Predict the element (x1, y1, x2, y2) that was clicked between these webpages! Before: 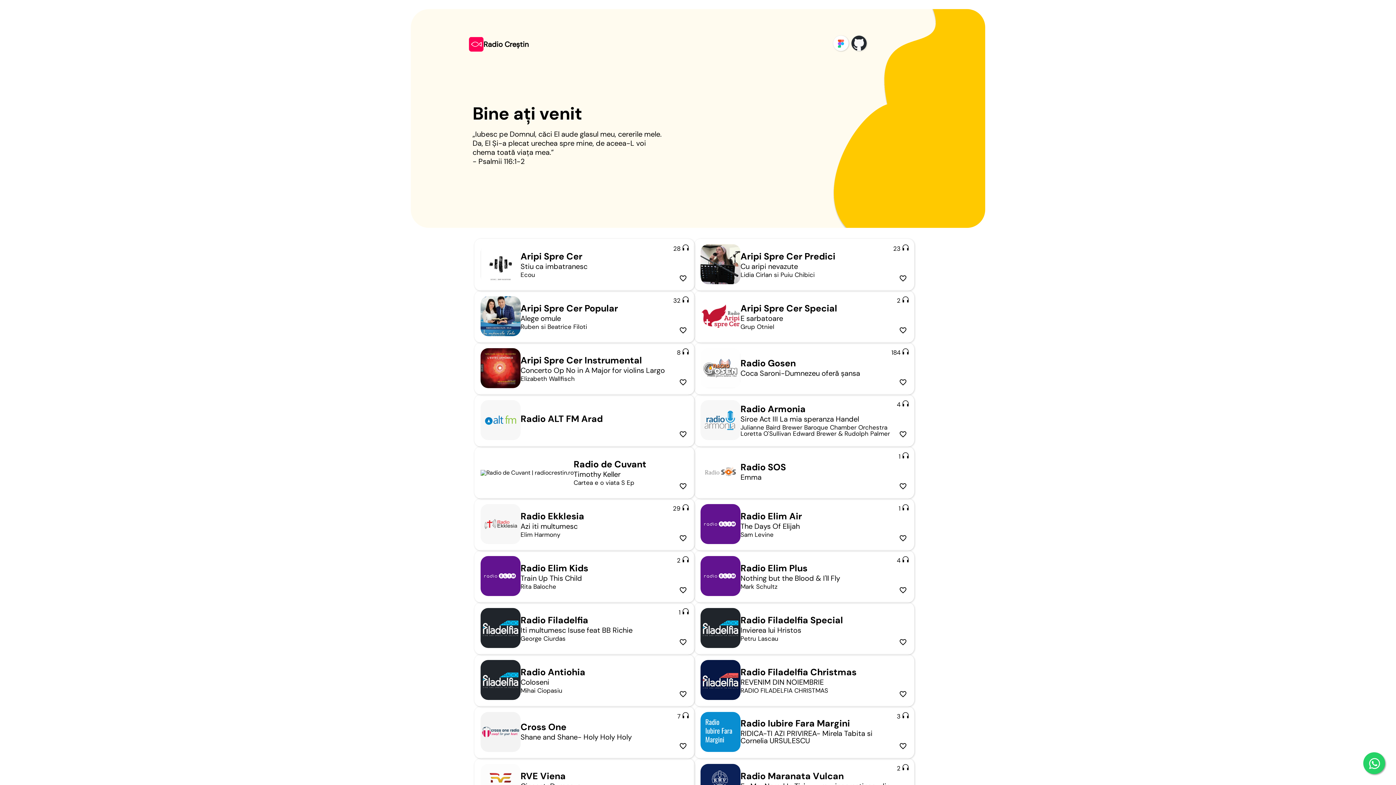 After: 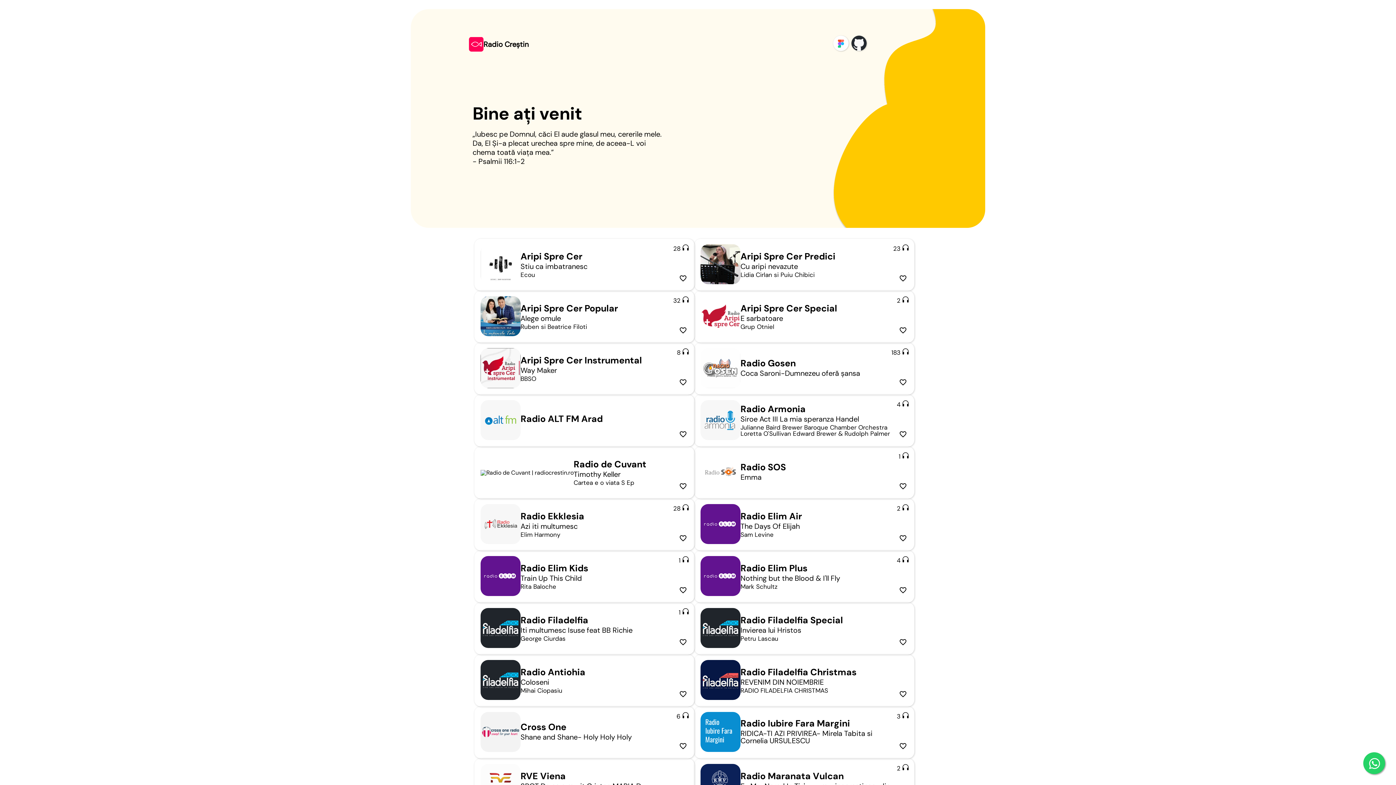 Action: label: Radio Creștin bbox: (469, 36, 528, 51)